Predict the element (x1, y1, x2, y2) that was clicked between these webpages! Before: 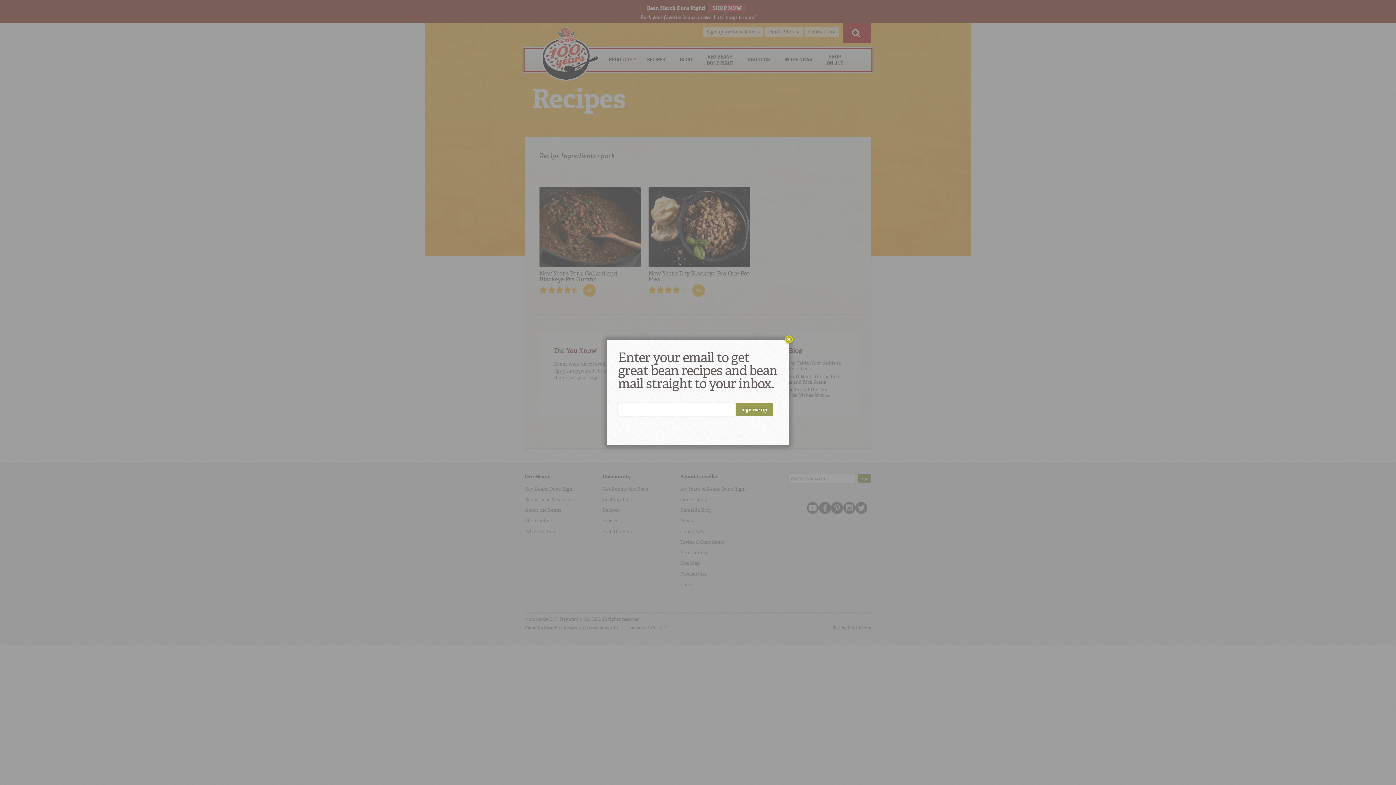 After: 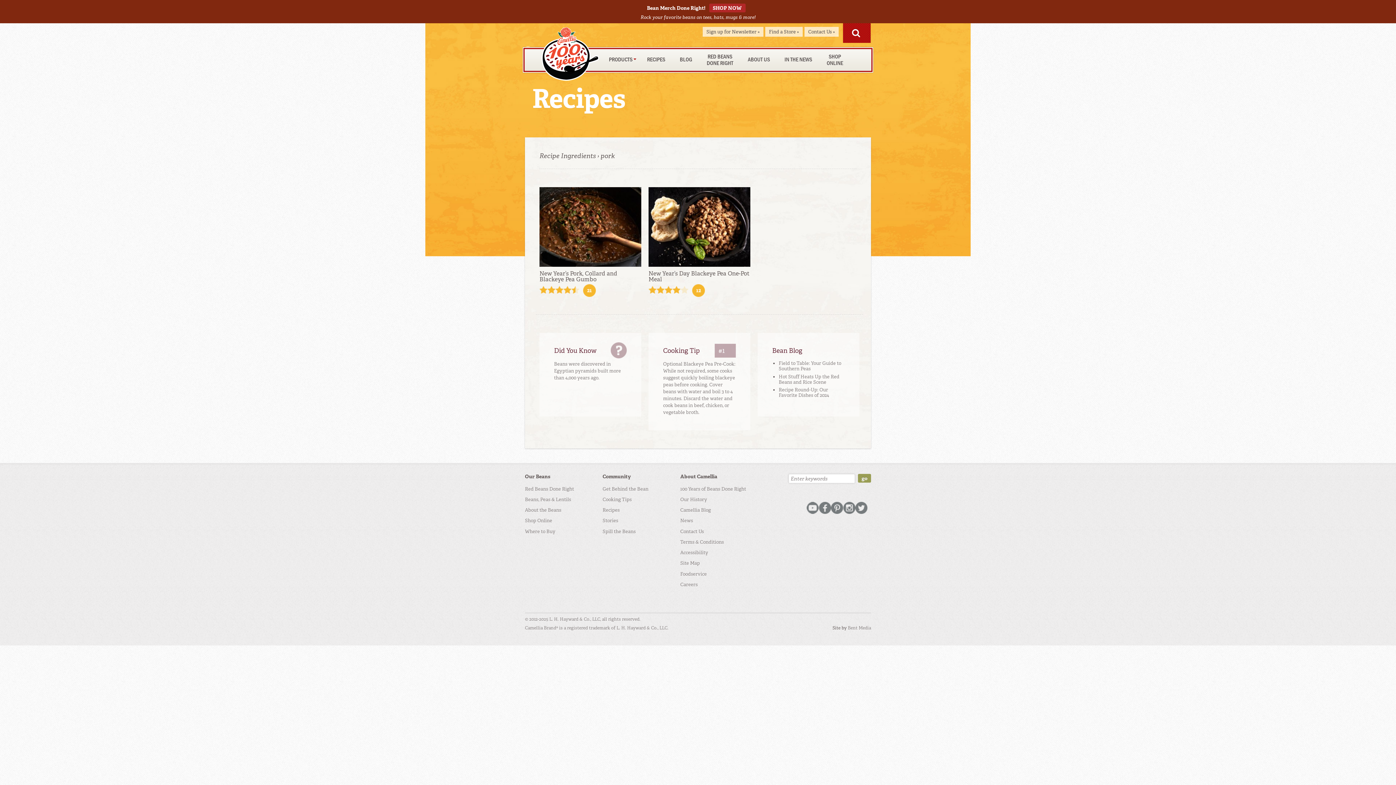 Action: bbox: (783, 334, 794, 345)